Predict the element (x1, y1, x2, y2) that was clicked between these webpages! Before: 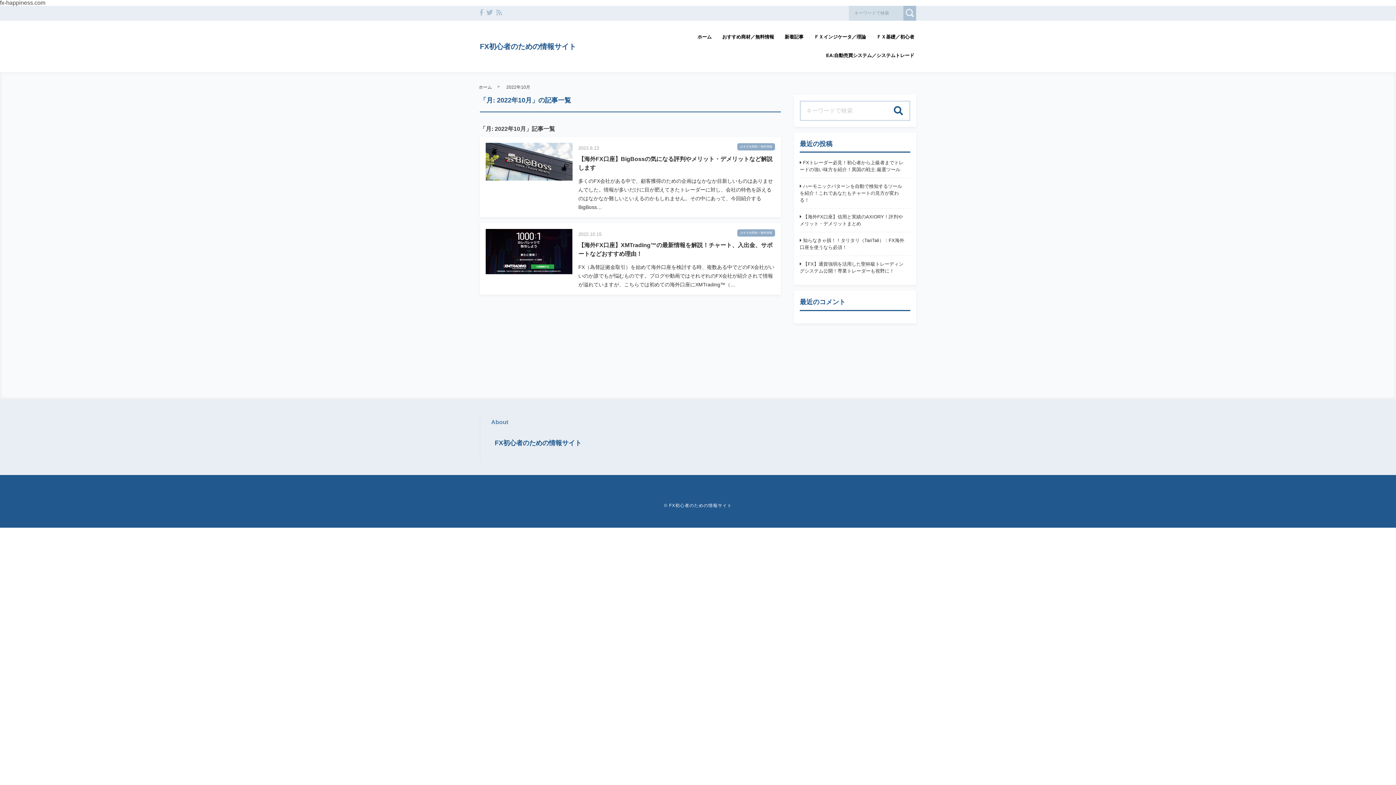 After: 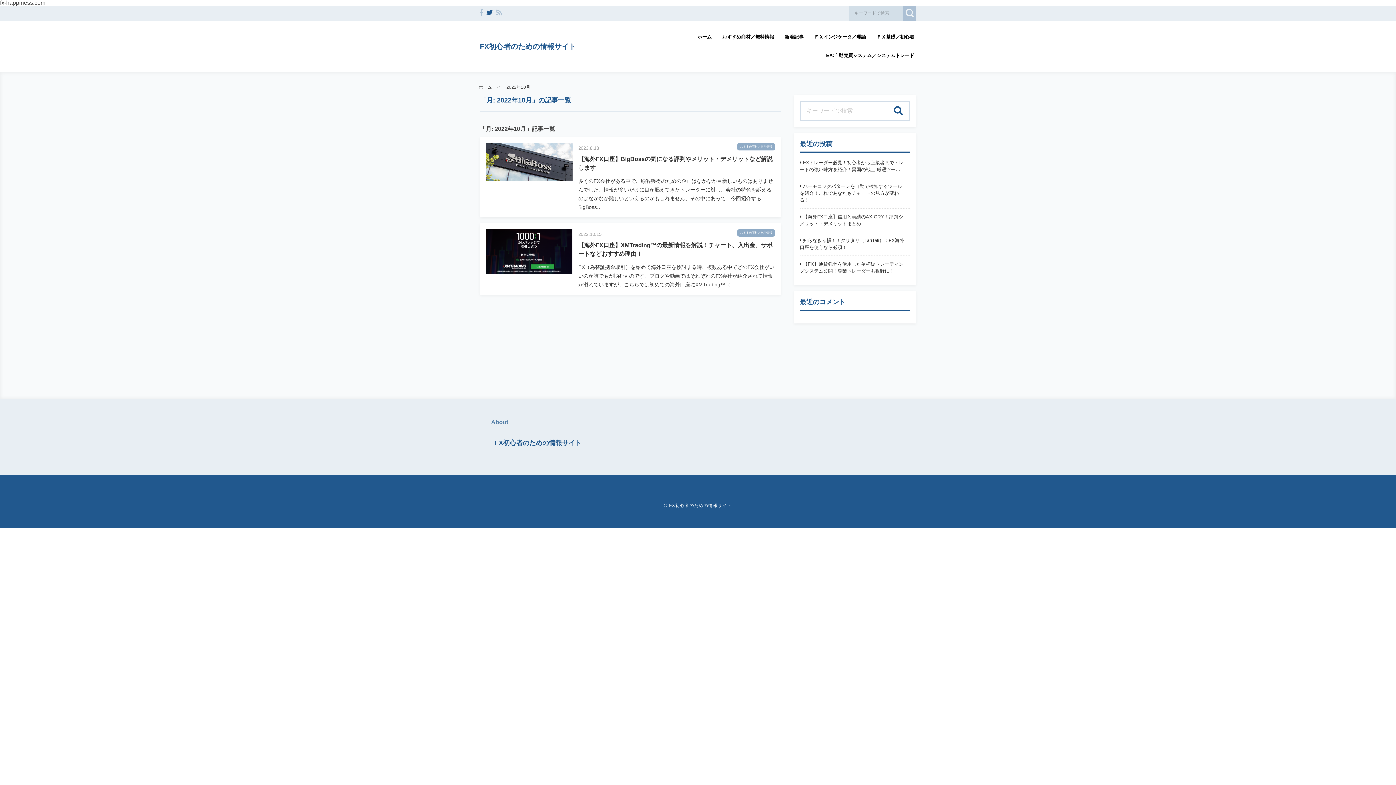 Action: bbox: (486, 9, 493, 16)